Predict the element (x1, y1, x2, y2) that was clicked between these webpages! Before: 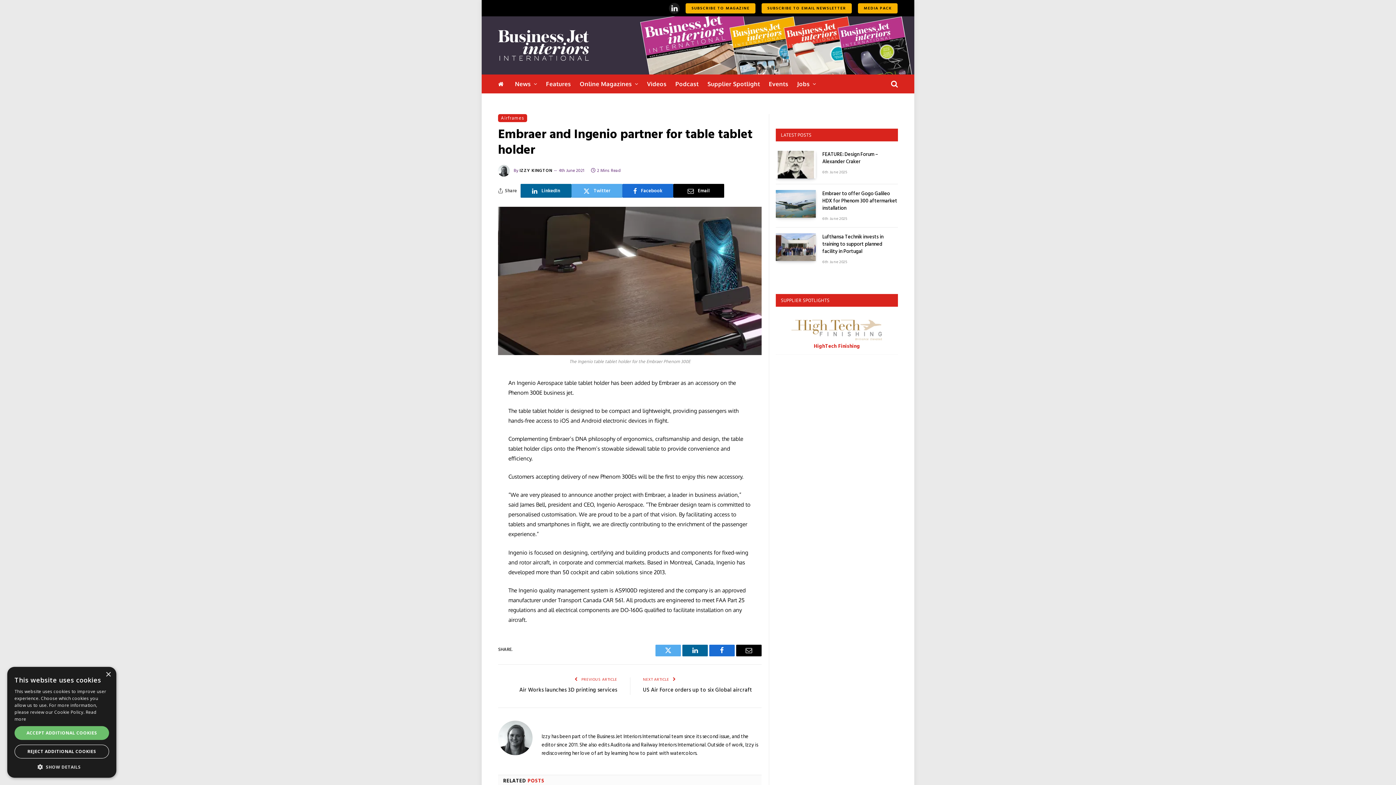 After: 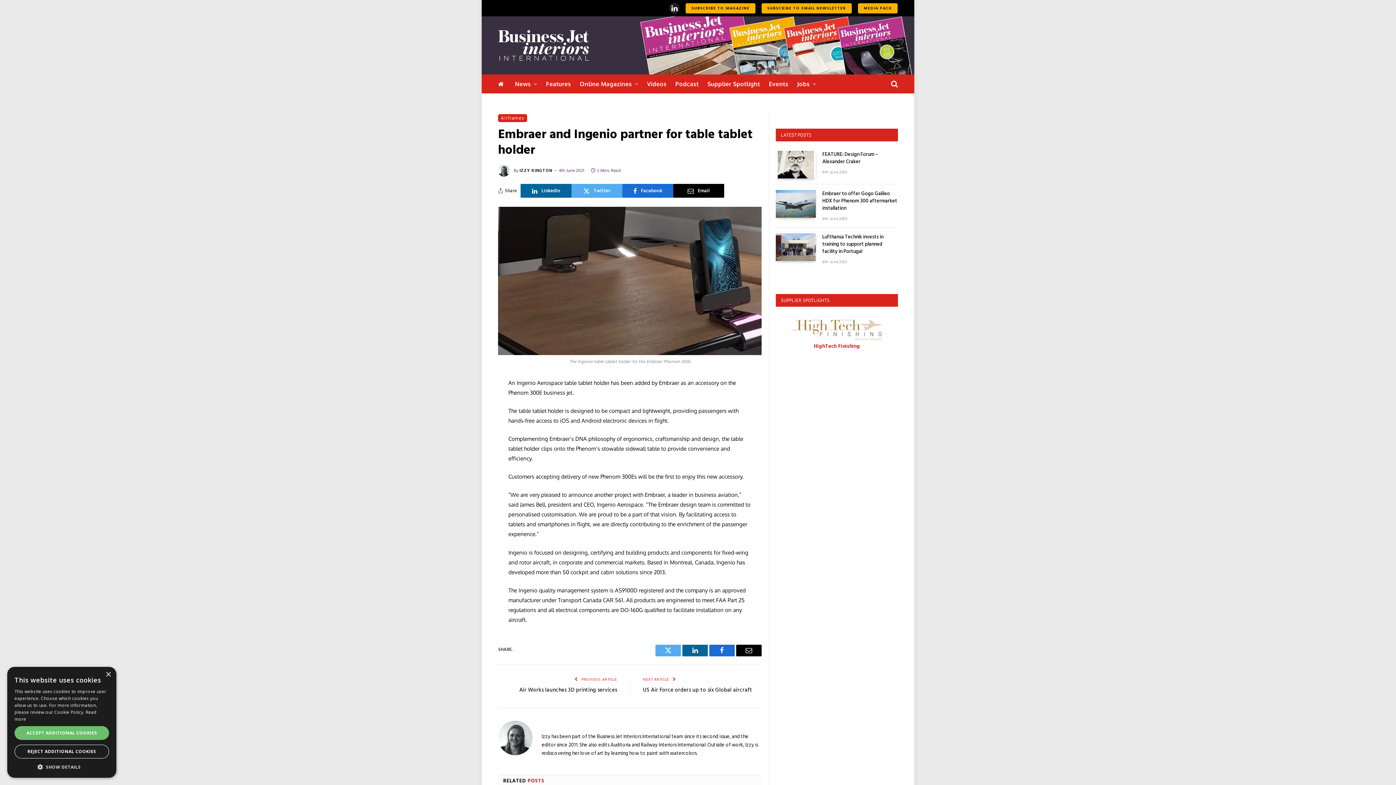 Action: bbox: (736, 644, 761, 656) label: Email